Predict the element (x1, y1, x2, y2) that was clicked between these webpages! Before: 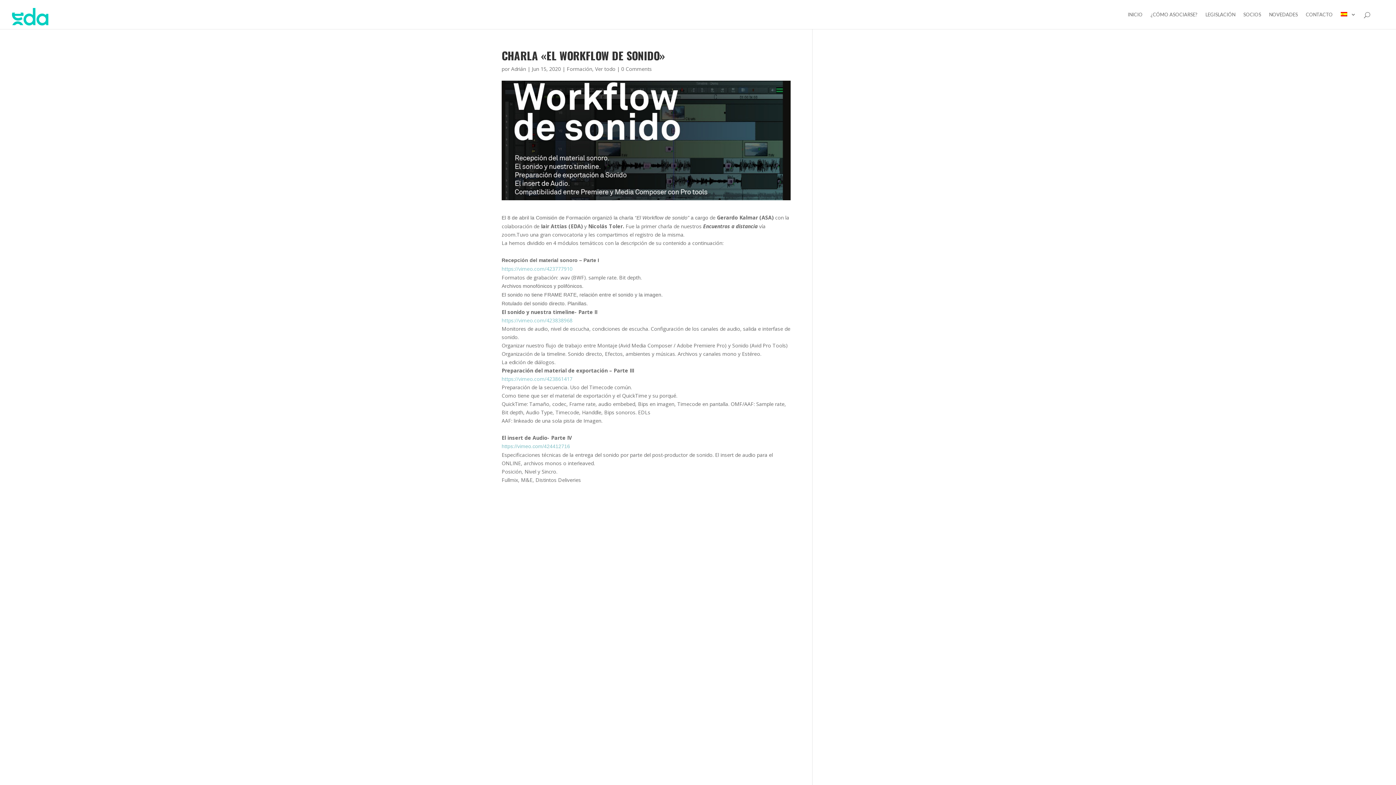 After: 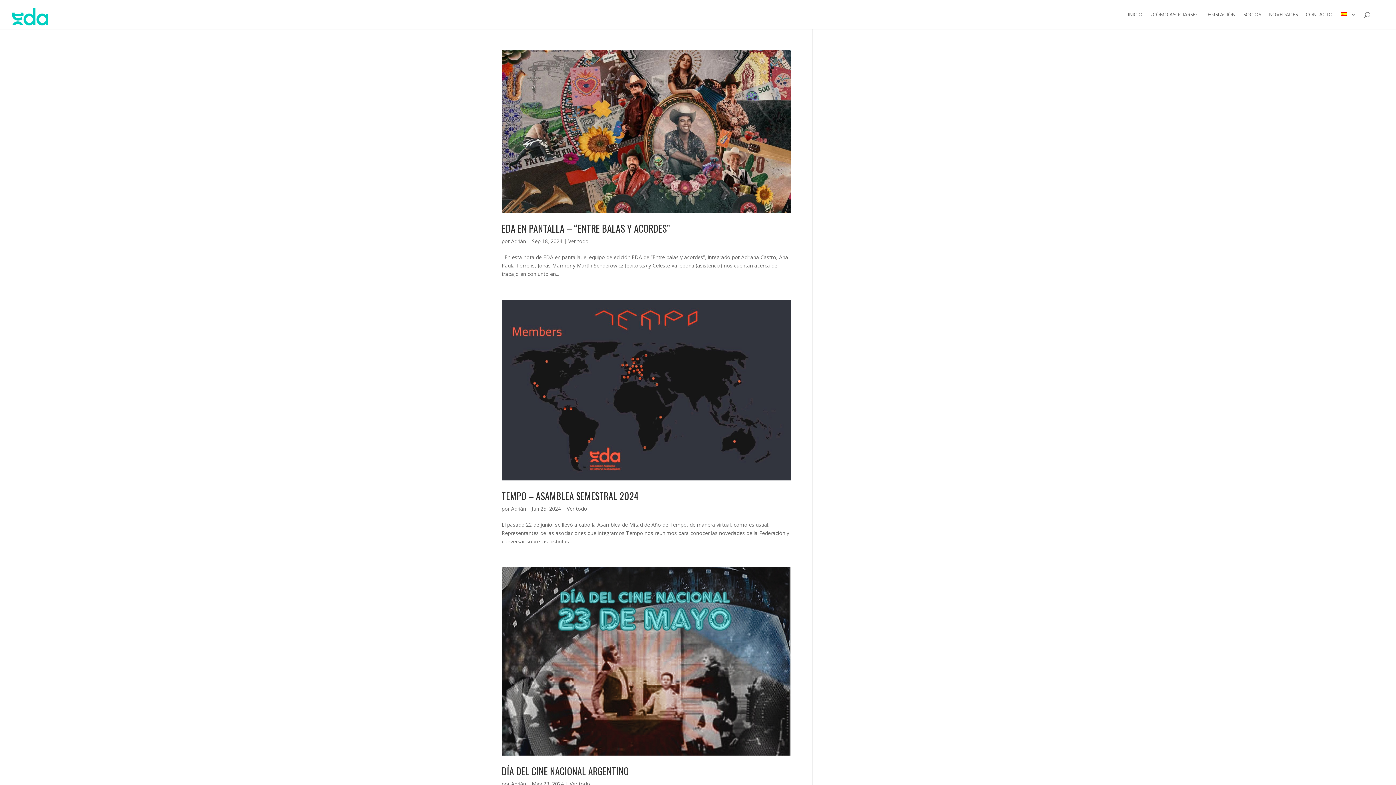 Action: bbox: (511, 65, 526, 72) label: Adrián